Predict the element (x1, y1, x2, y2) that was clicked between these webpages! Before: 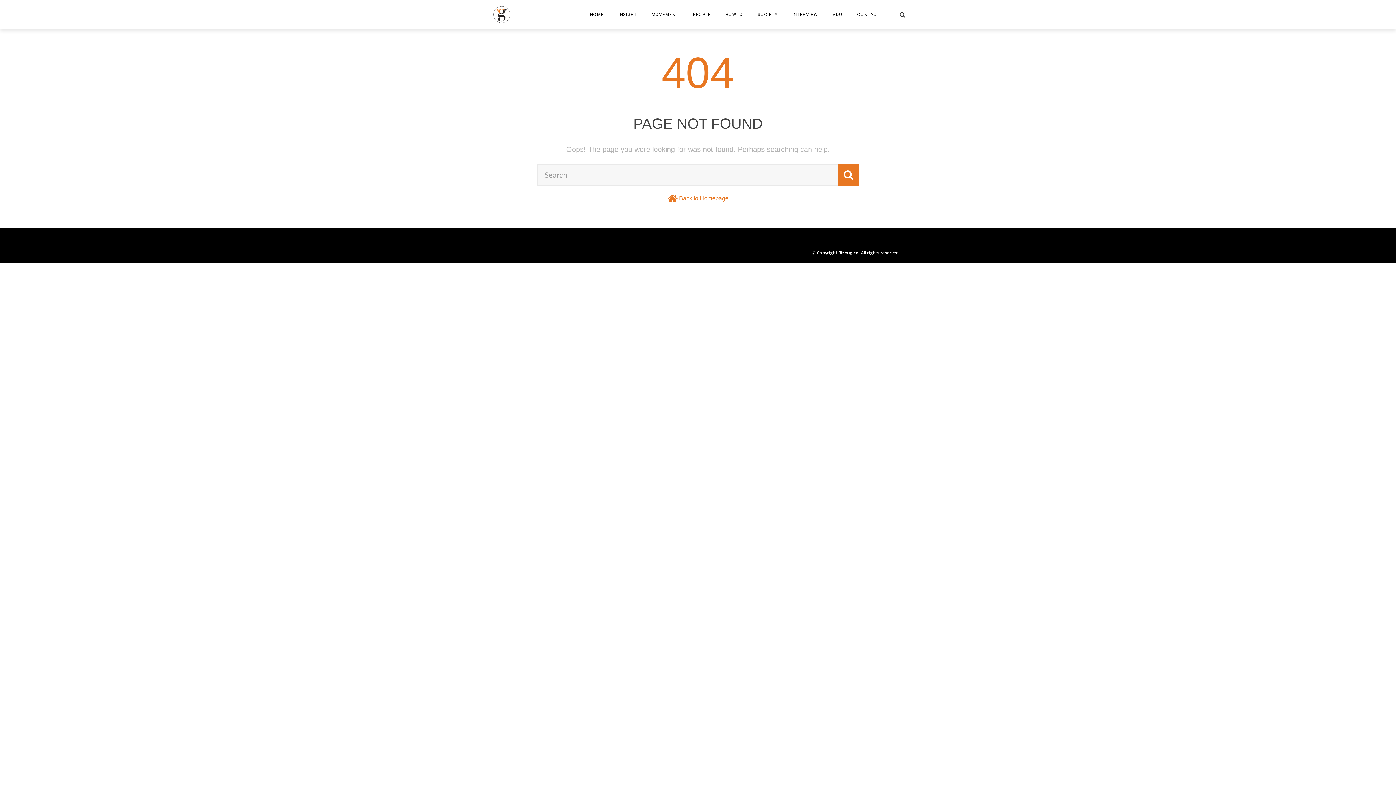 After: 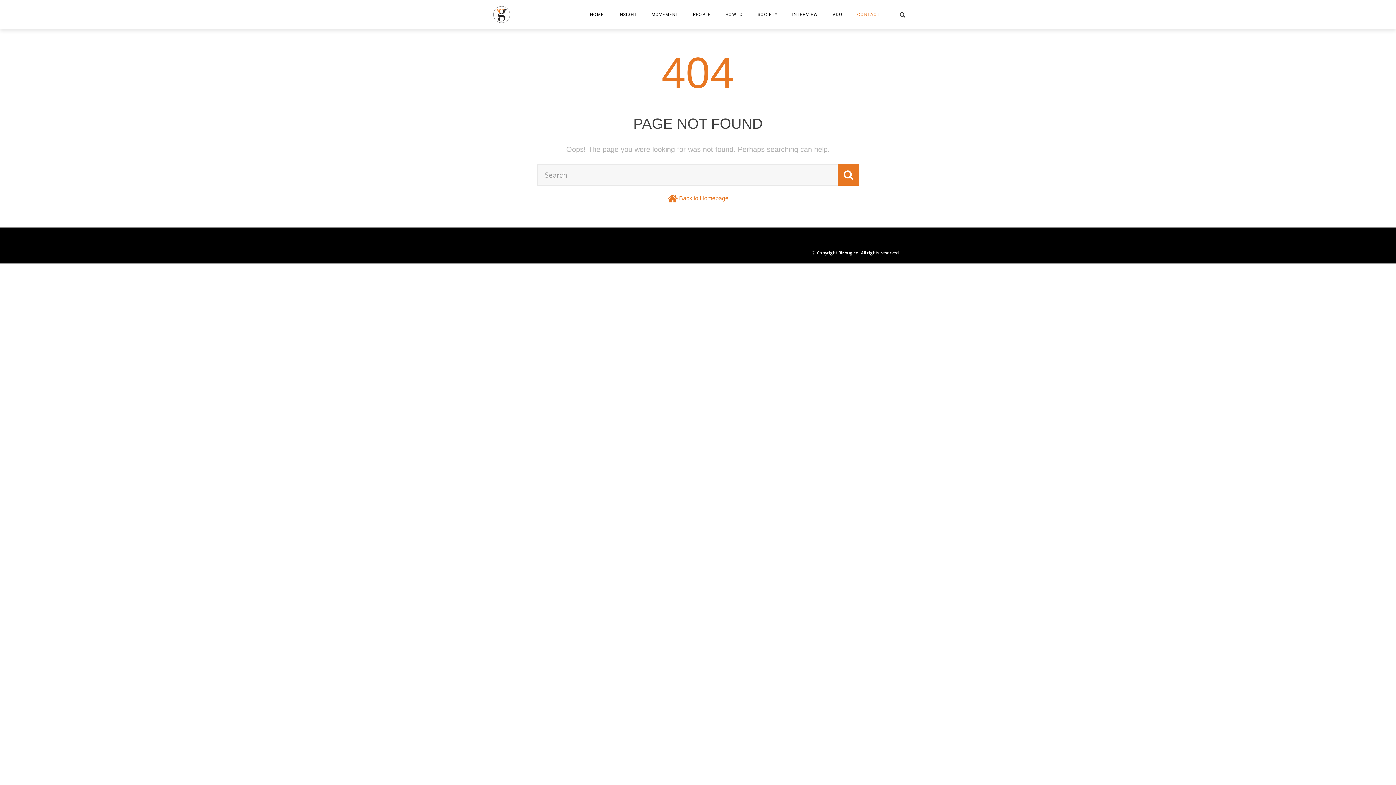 Action: label: CONTACT bbox: (850, 12, 887, 17)